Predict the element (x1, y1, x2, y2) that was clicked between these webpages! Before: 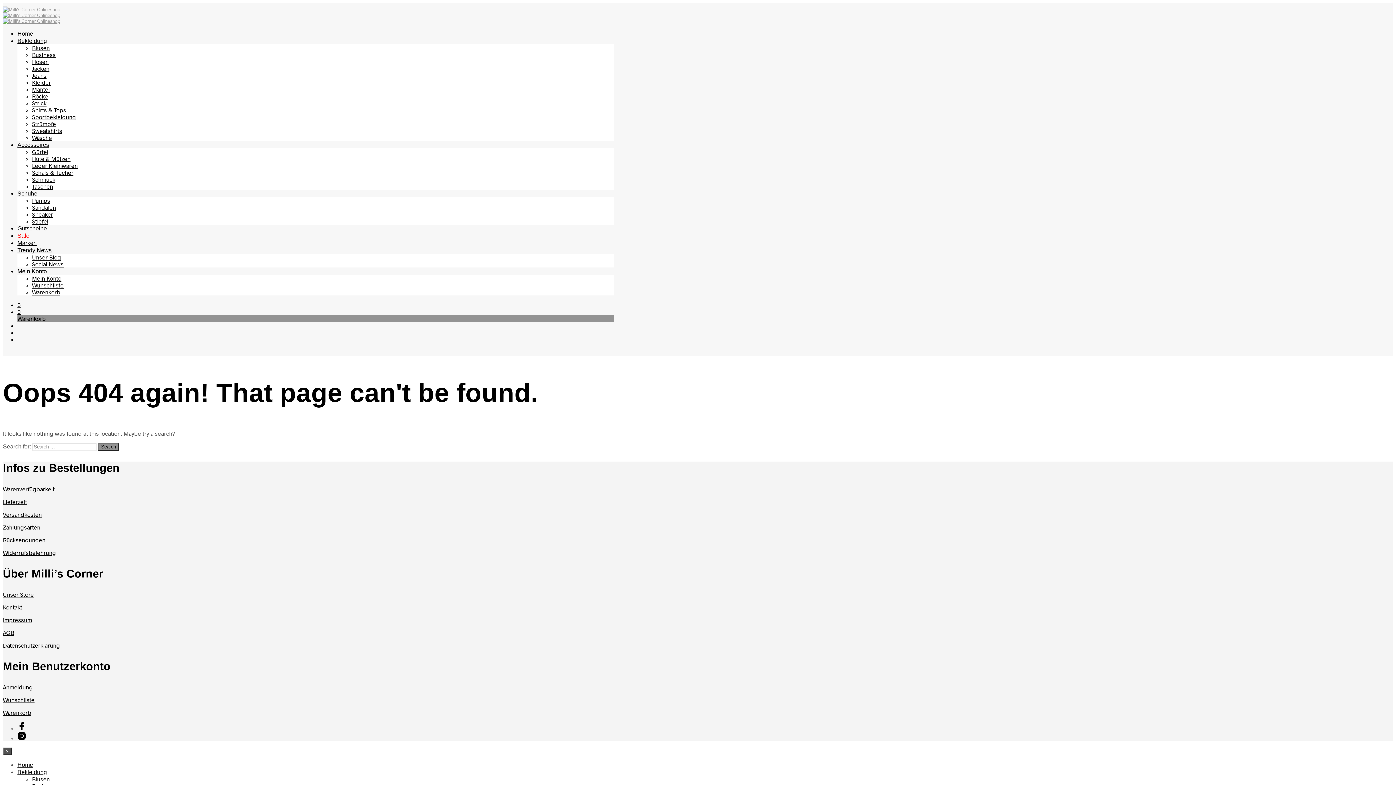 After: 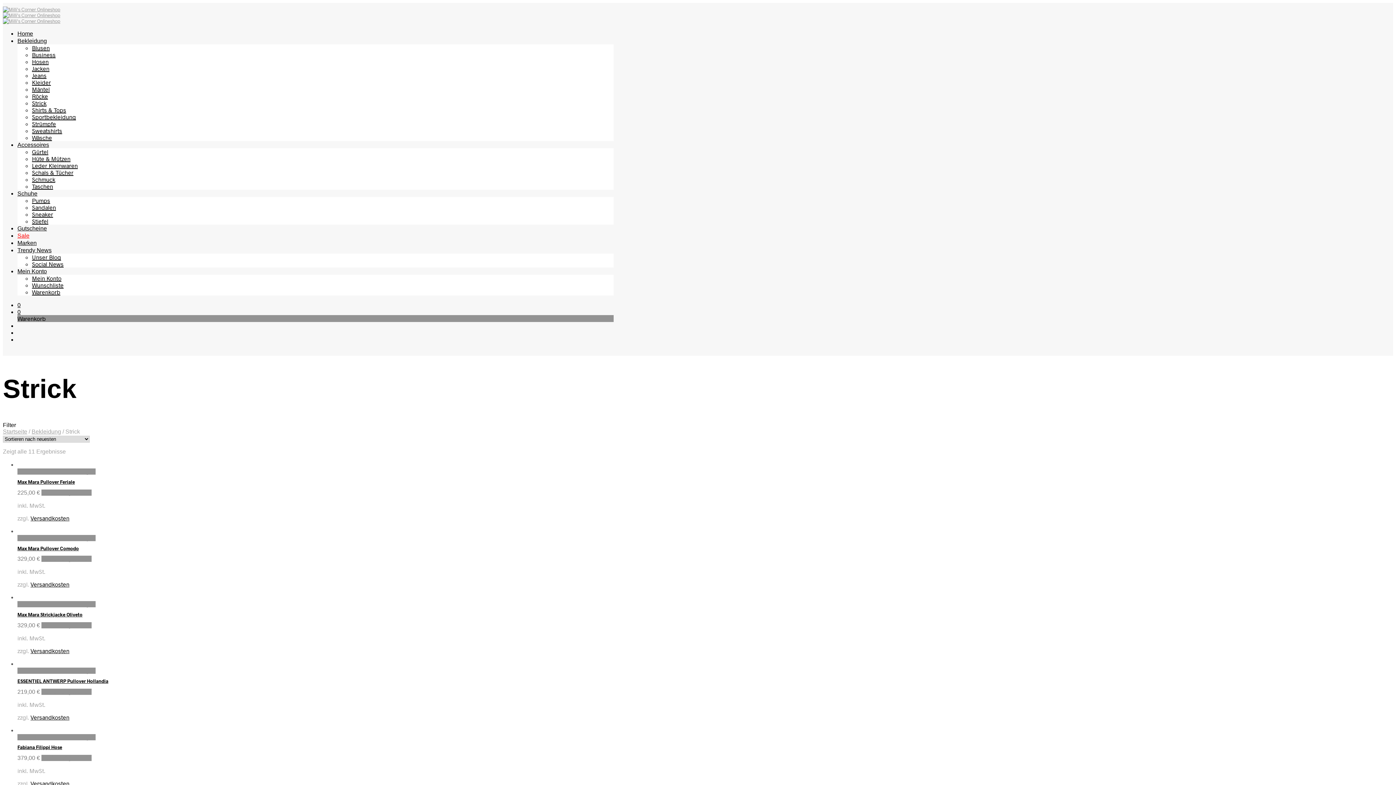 Action: label: Strick bbox: (32, 99, 46, 106)